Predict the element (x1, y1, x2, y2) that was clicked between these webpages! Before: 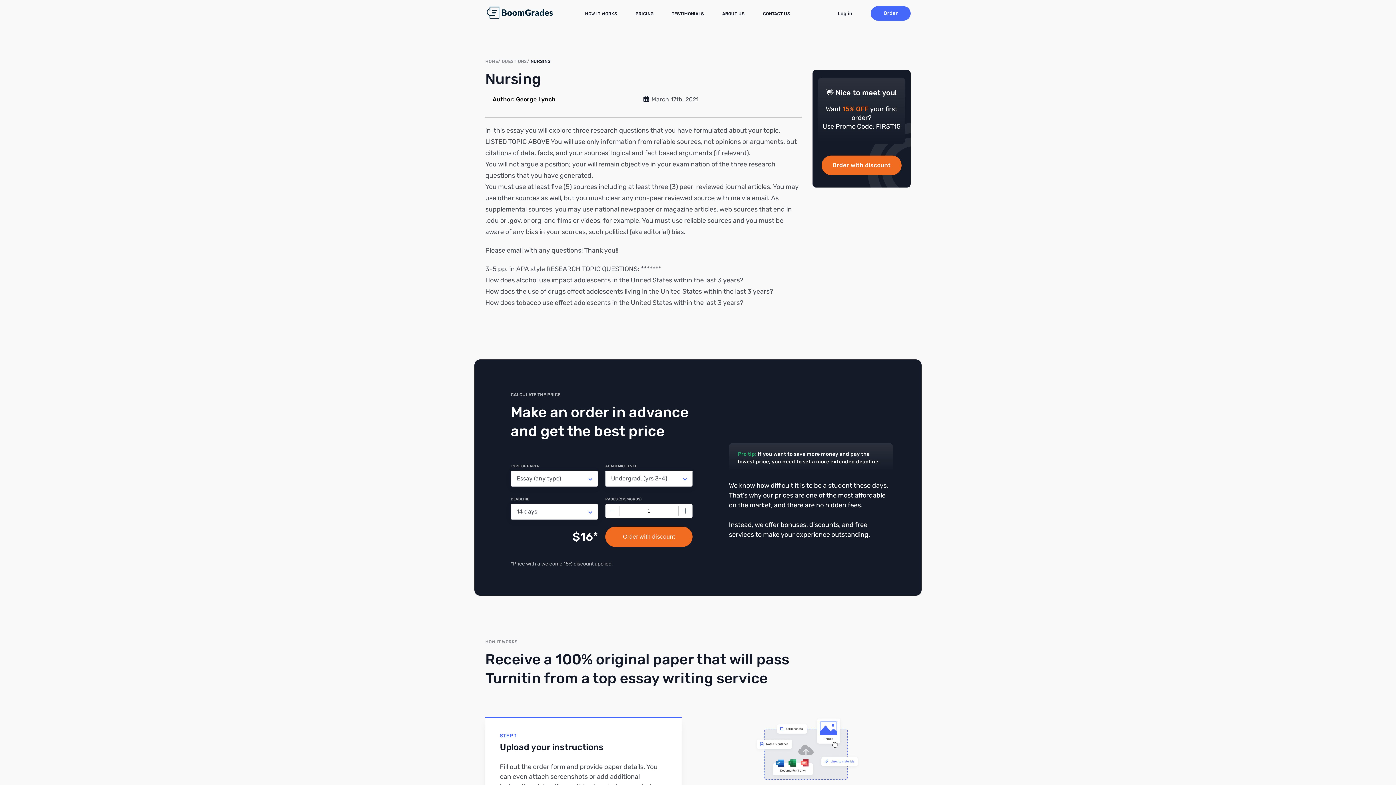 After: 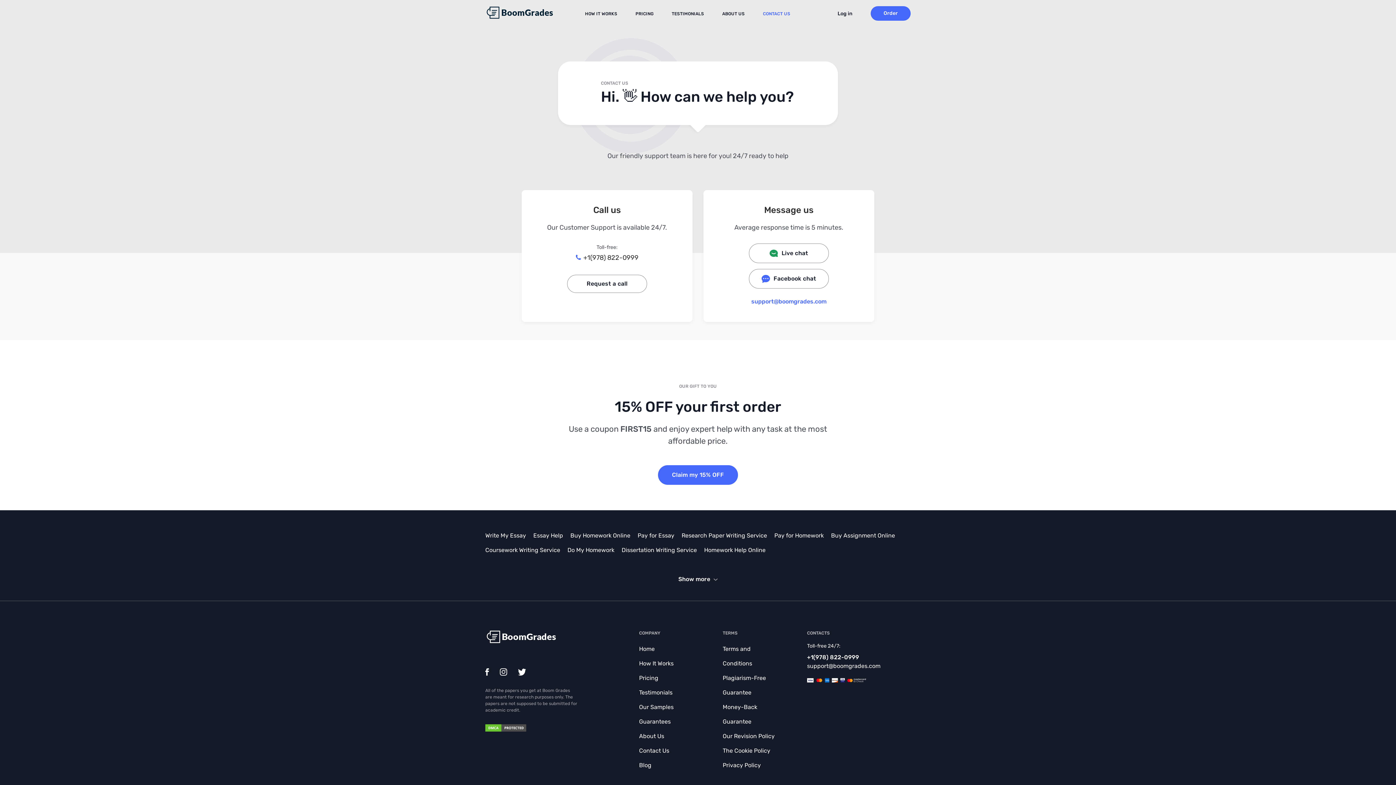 Action: label: CONTACT US bbox: (763, 11, 790, 16)